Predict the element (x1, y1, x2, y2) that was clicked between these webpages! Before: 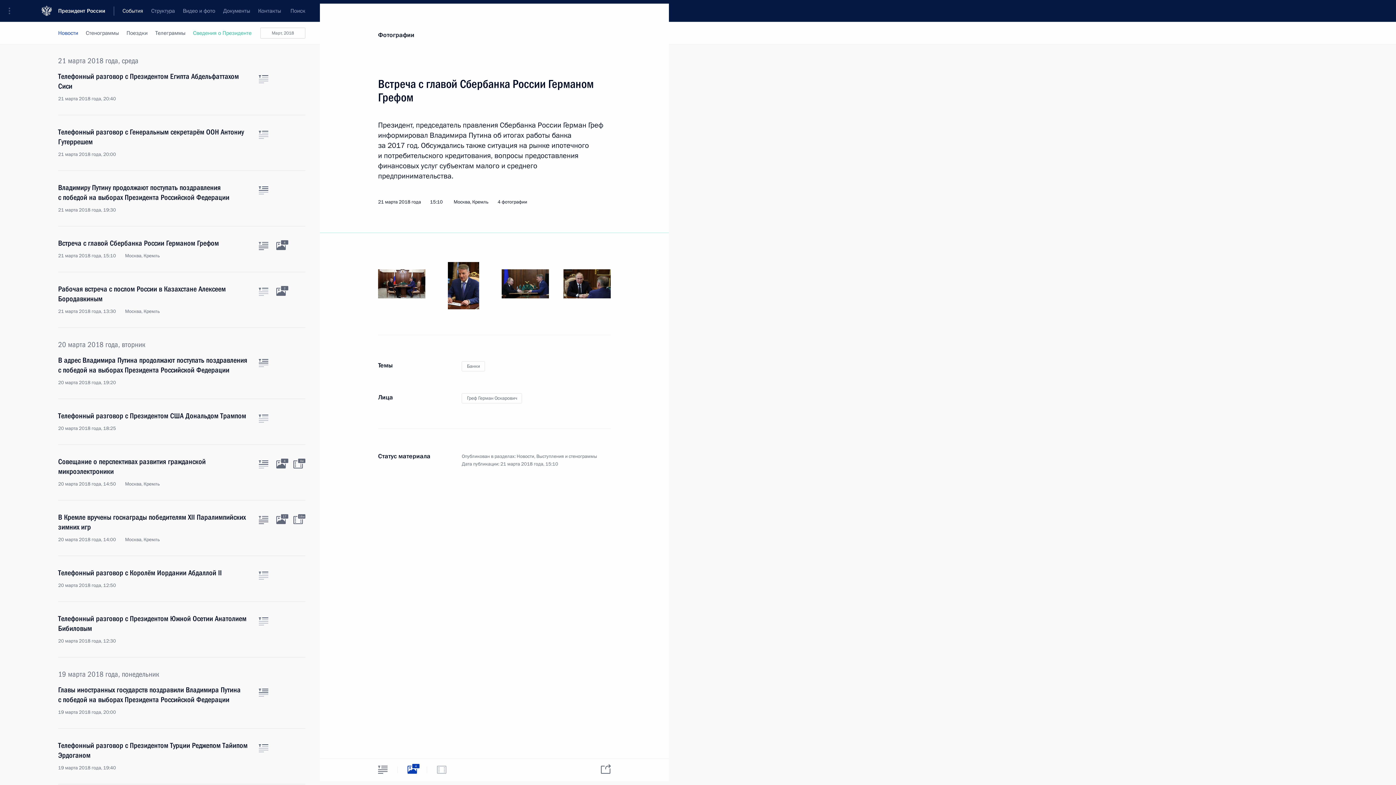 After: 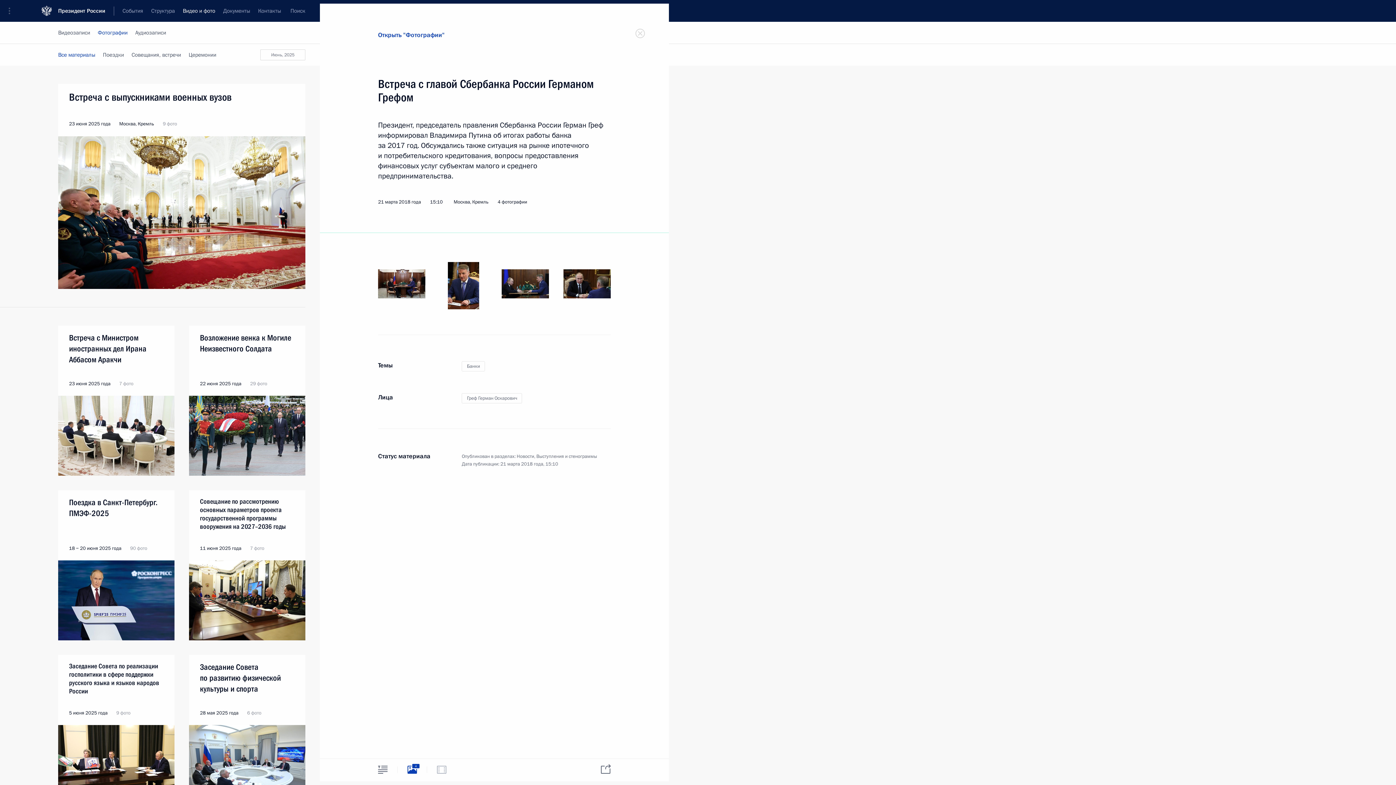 Action: label: Фотографии bbox: (378, 30, 414, 39)